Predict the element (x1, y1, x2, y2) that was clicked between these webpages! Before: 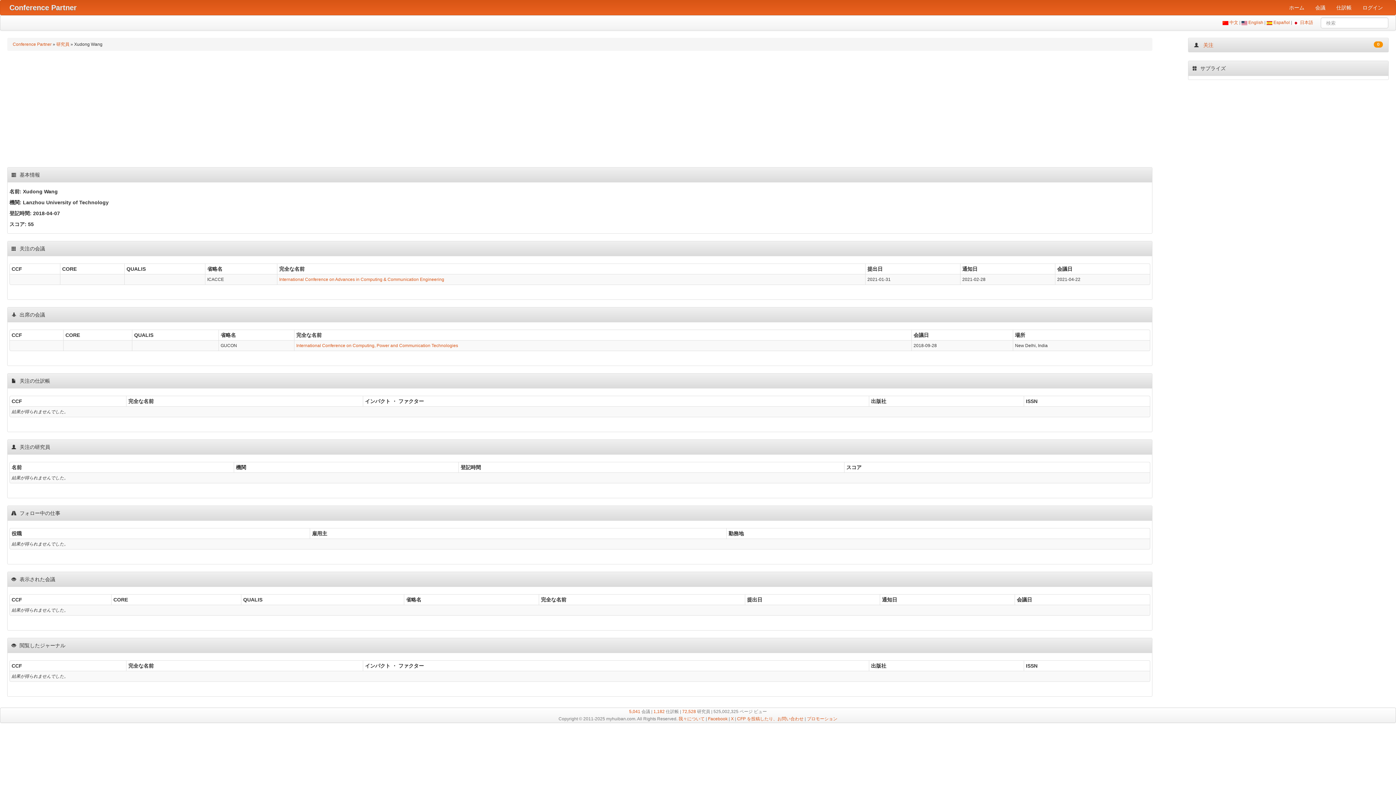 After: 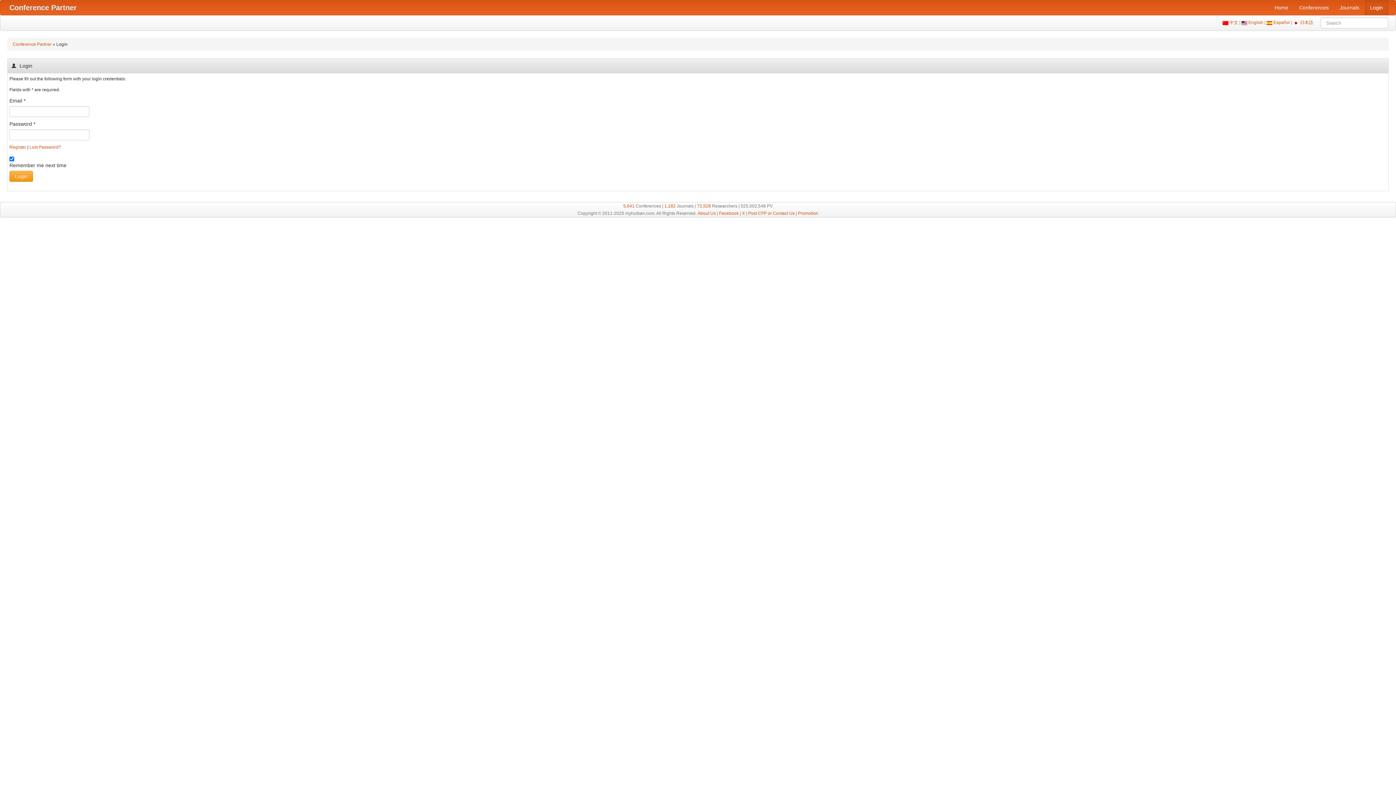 Action: label: 仕訳帳 bbox: (1331, 0, 1357, 14)